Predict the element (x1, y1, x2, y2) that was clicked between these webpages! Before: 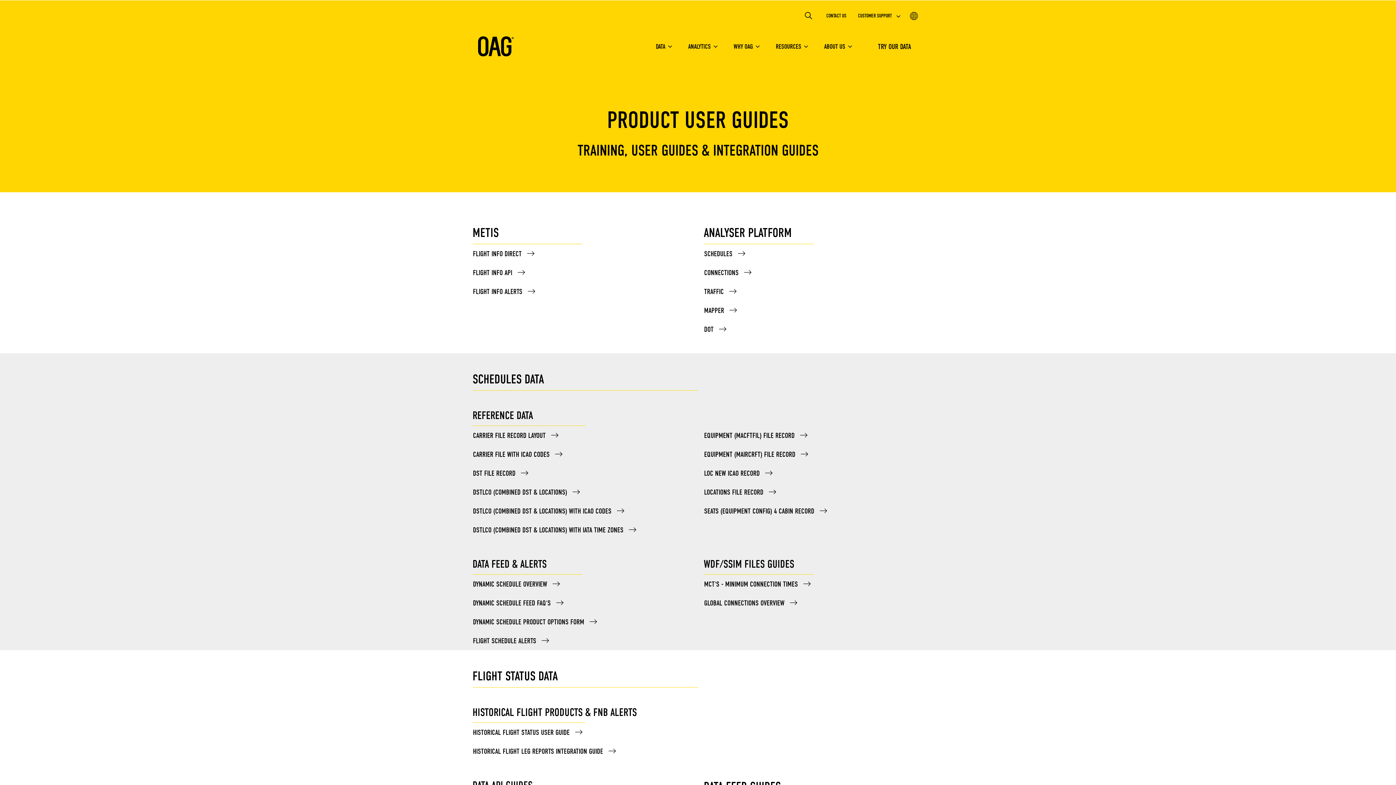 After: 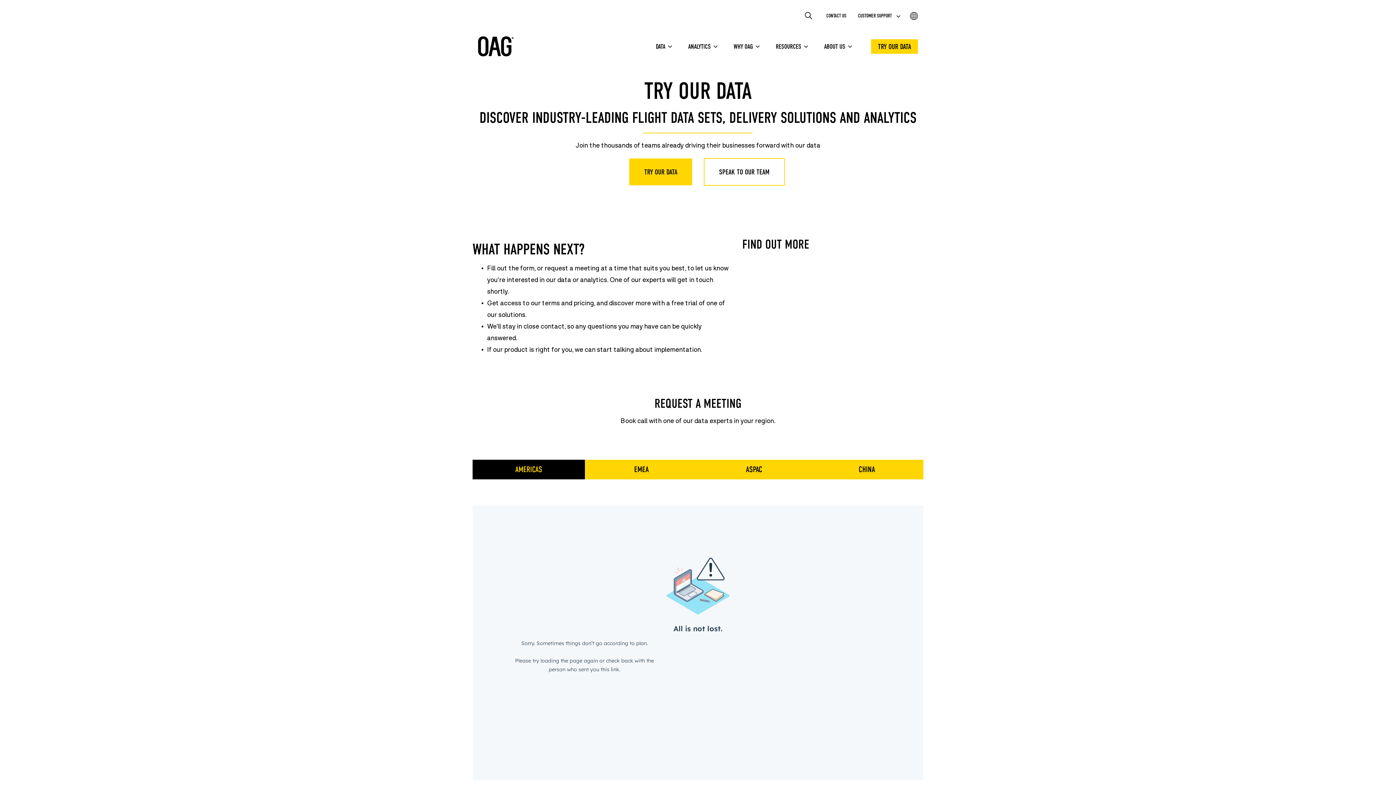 Action: label: TRY OUR DATA bbox: (871, 39, 918, 53)